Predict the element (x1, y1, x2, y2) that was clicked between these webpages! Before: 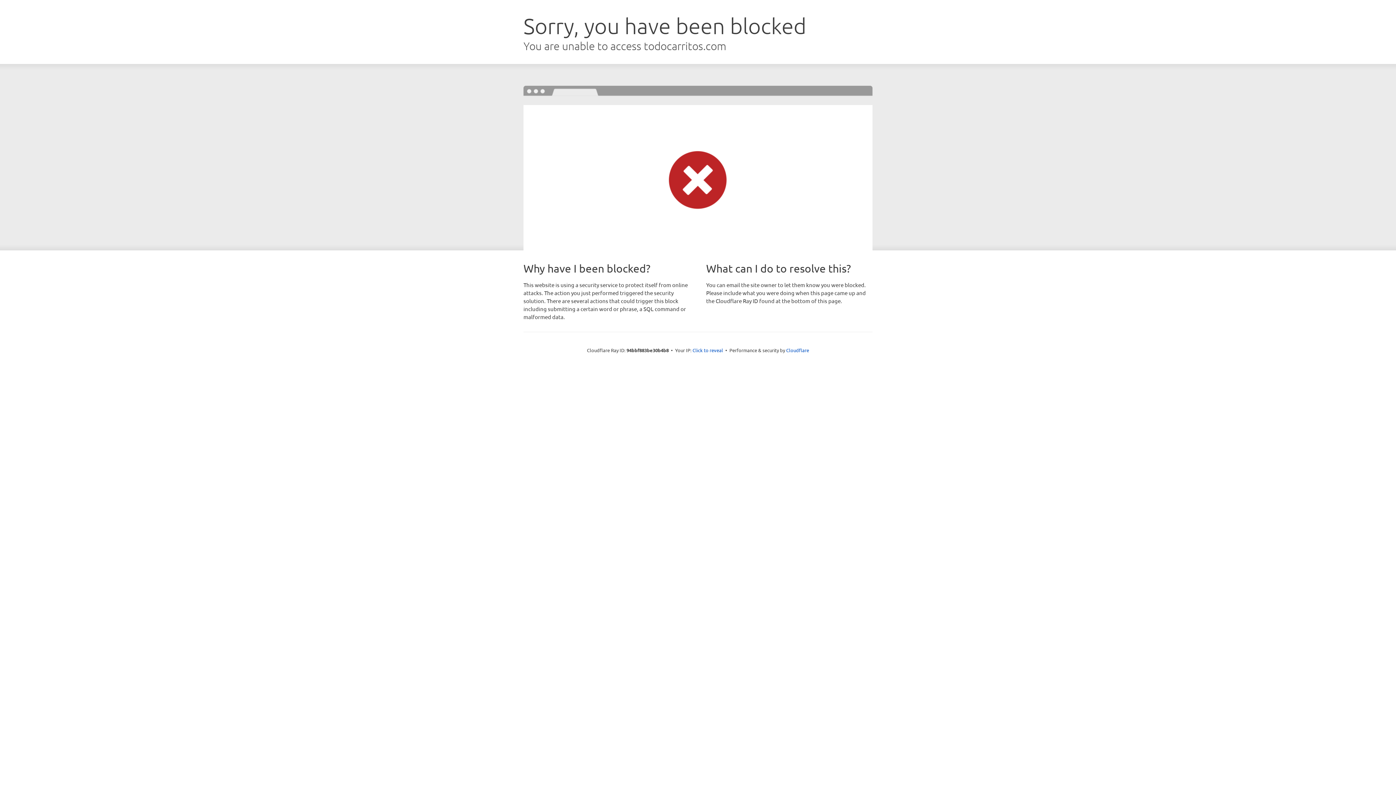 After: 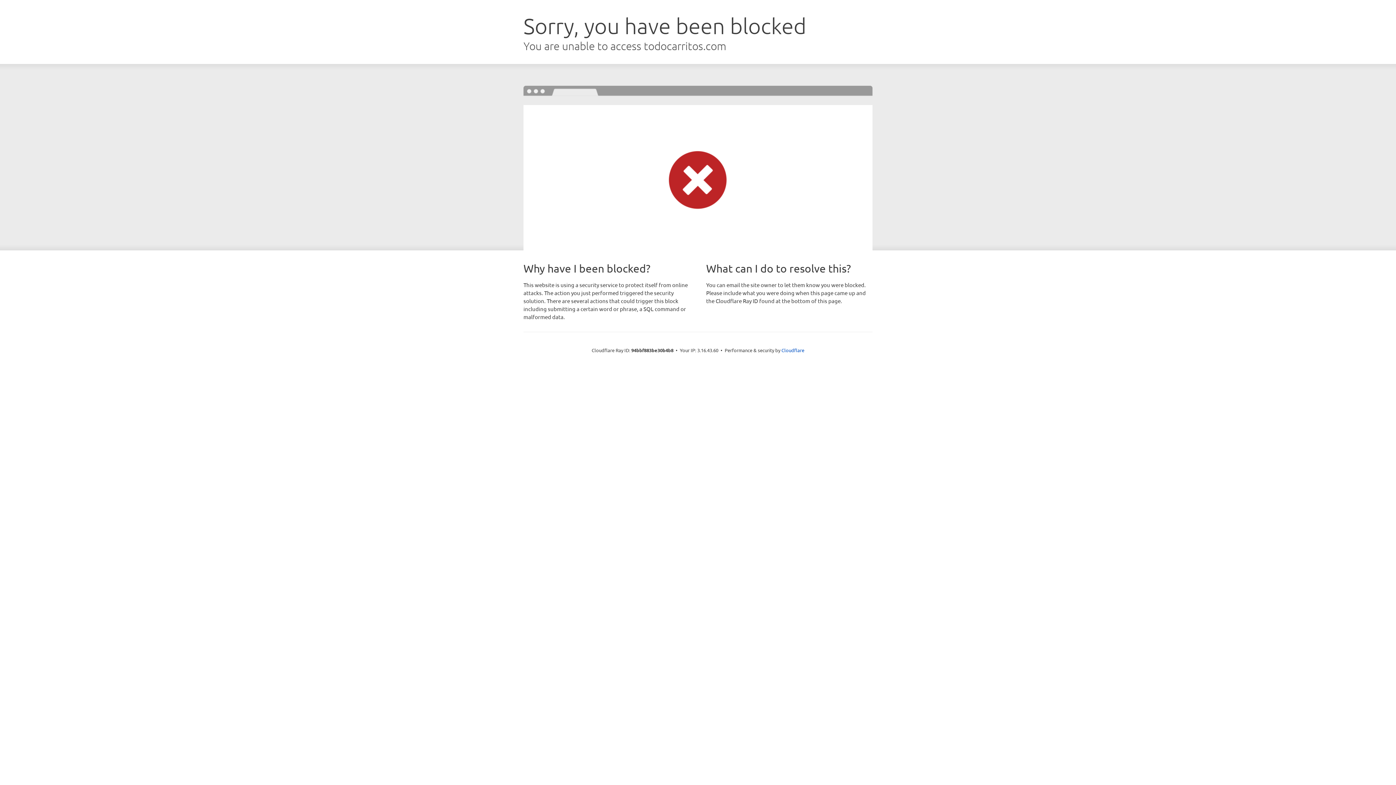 Action: label: Click to reveal bbox: (692, 346, 723, 353)